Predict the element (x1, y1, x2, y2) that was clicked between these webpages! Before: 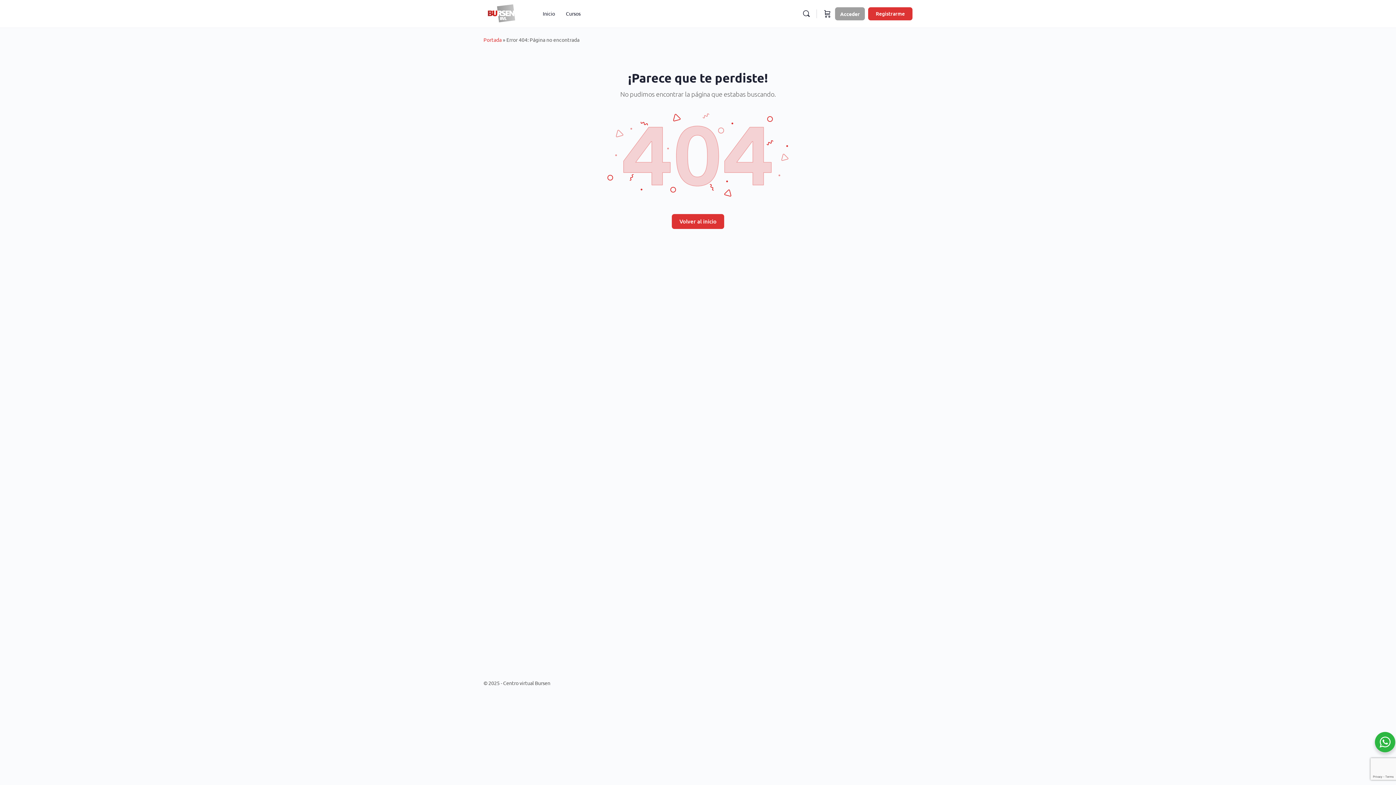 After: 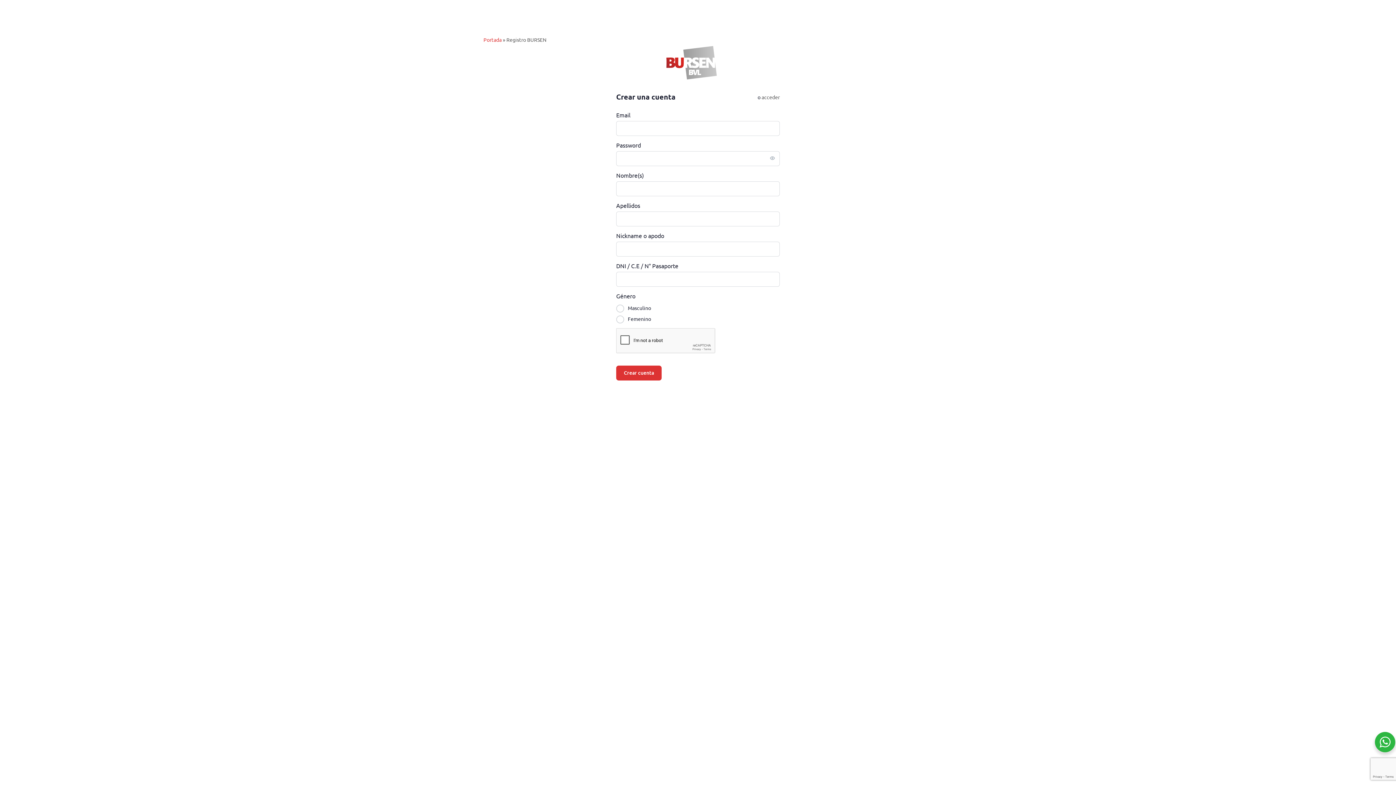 Action: label: Registrarme bbox: (868, 7, 912, 20)